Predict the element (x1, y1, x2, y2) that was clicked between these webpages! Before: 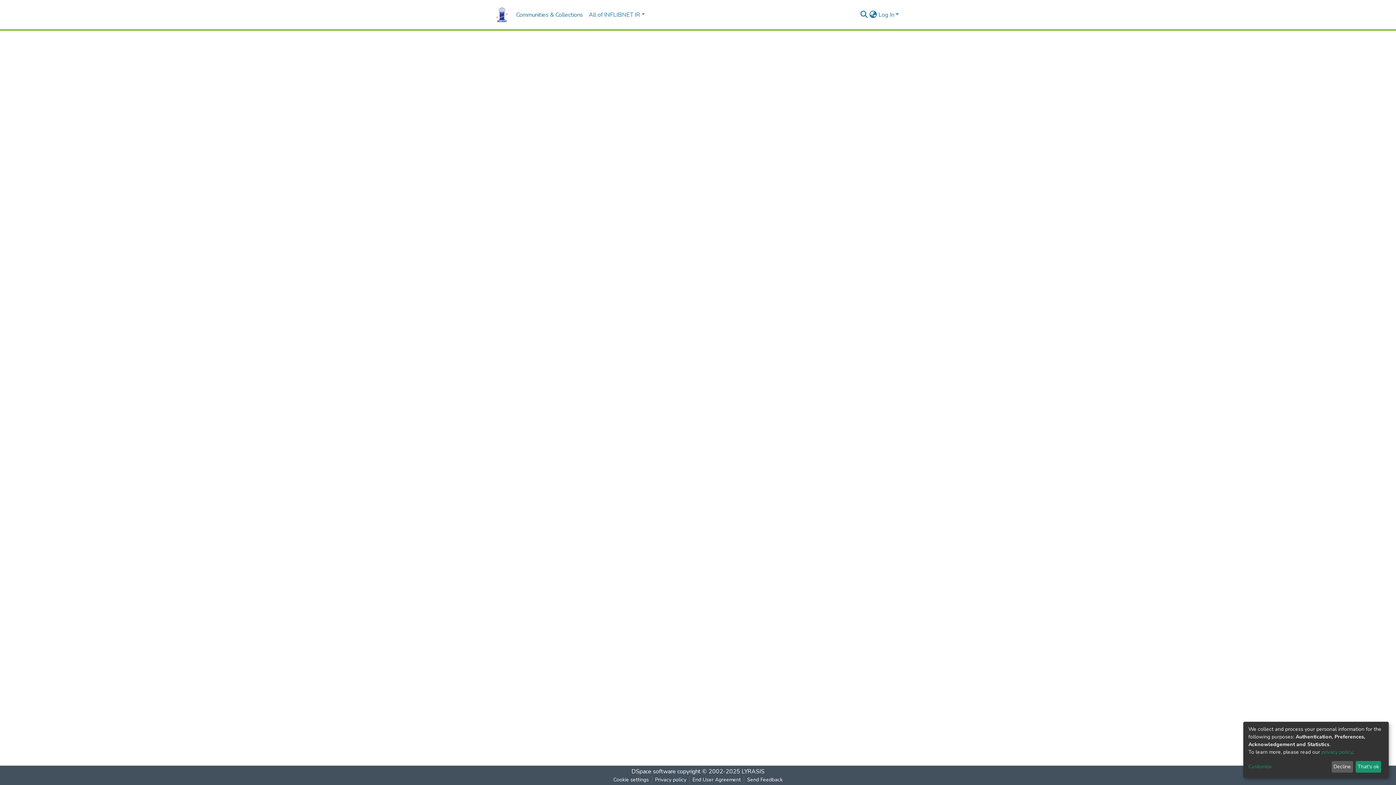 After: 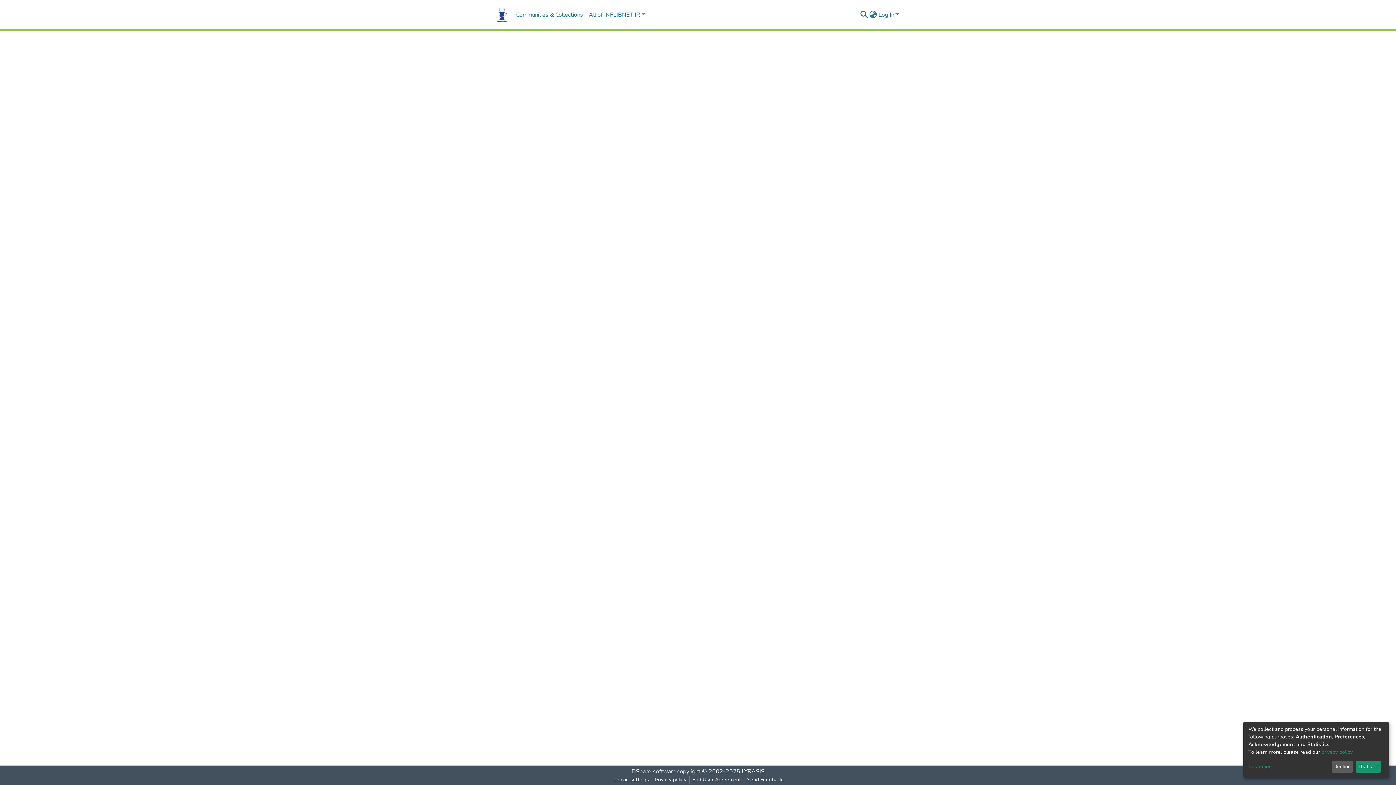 Action: label: Cookie settings bbox: (610, 776, 652, 784)